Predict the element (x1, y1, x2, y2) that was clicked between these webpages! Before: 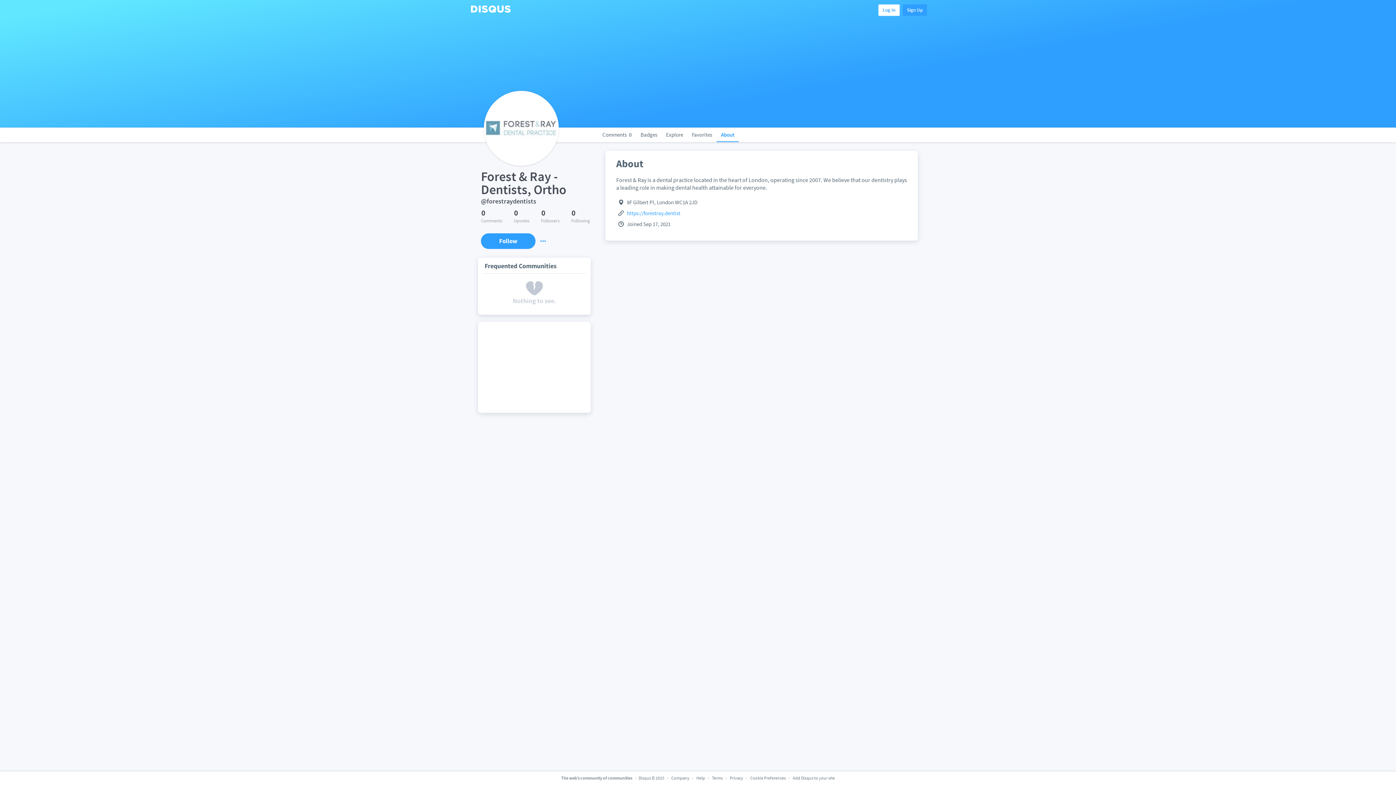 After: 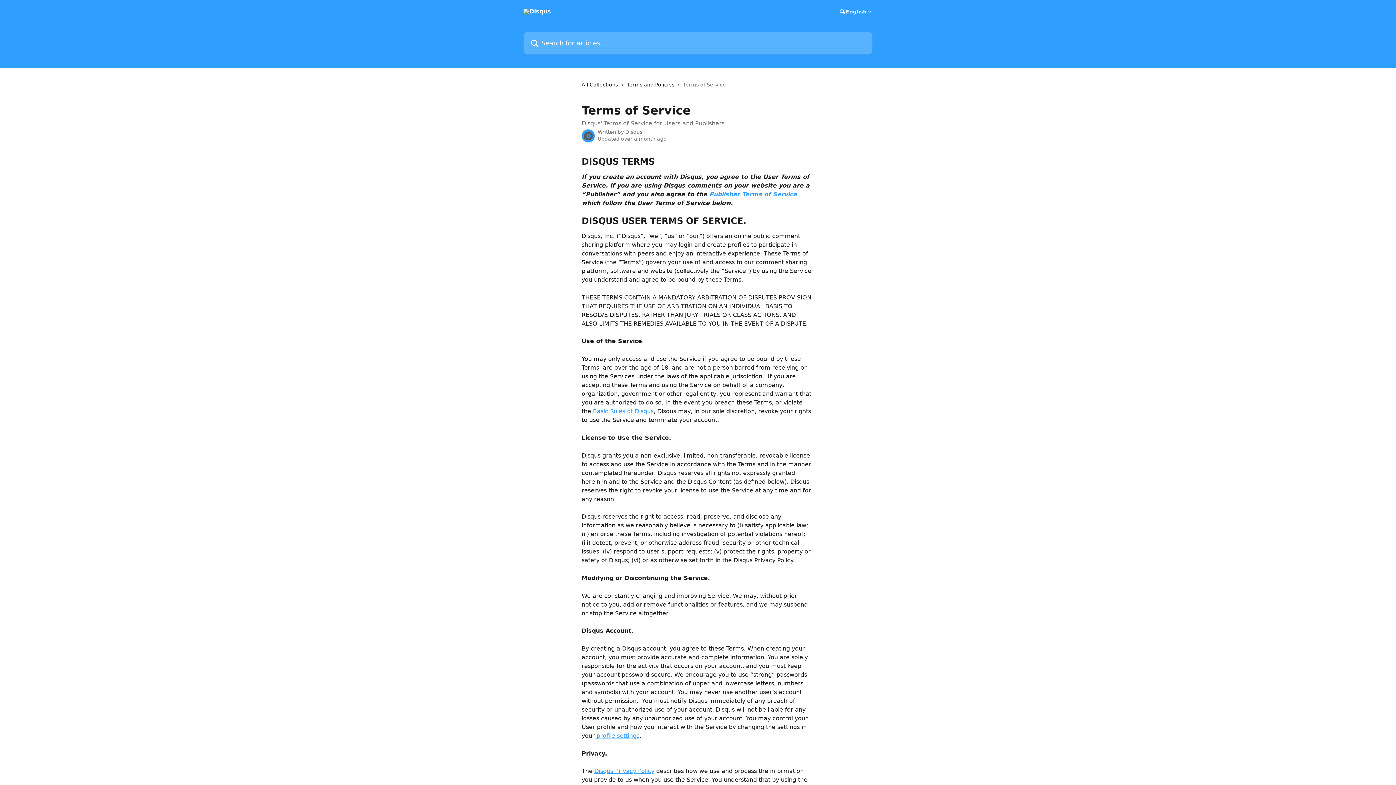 Action: bbox: (712, 775, 723, 781) label: Terms